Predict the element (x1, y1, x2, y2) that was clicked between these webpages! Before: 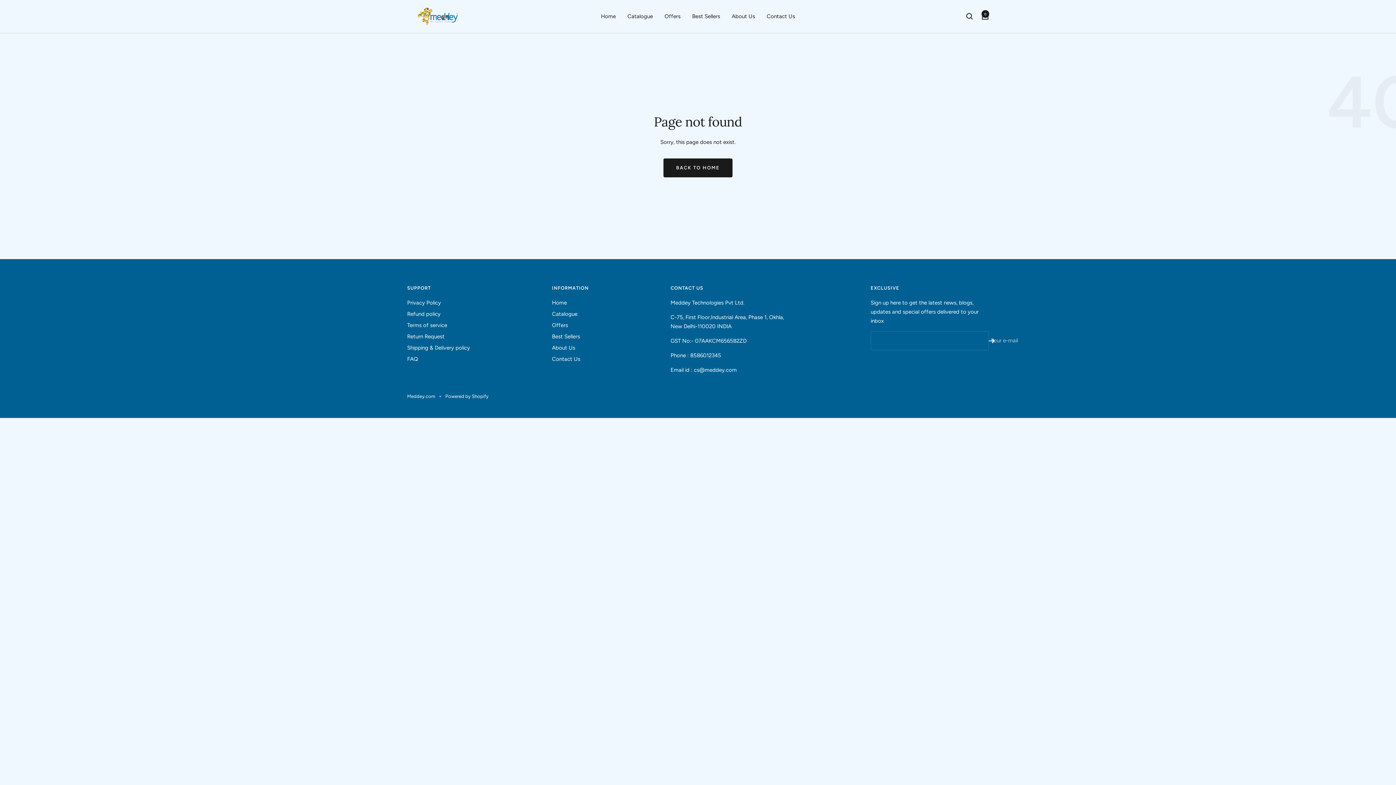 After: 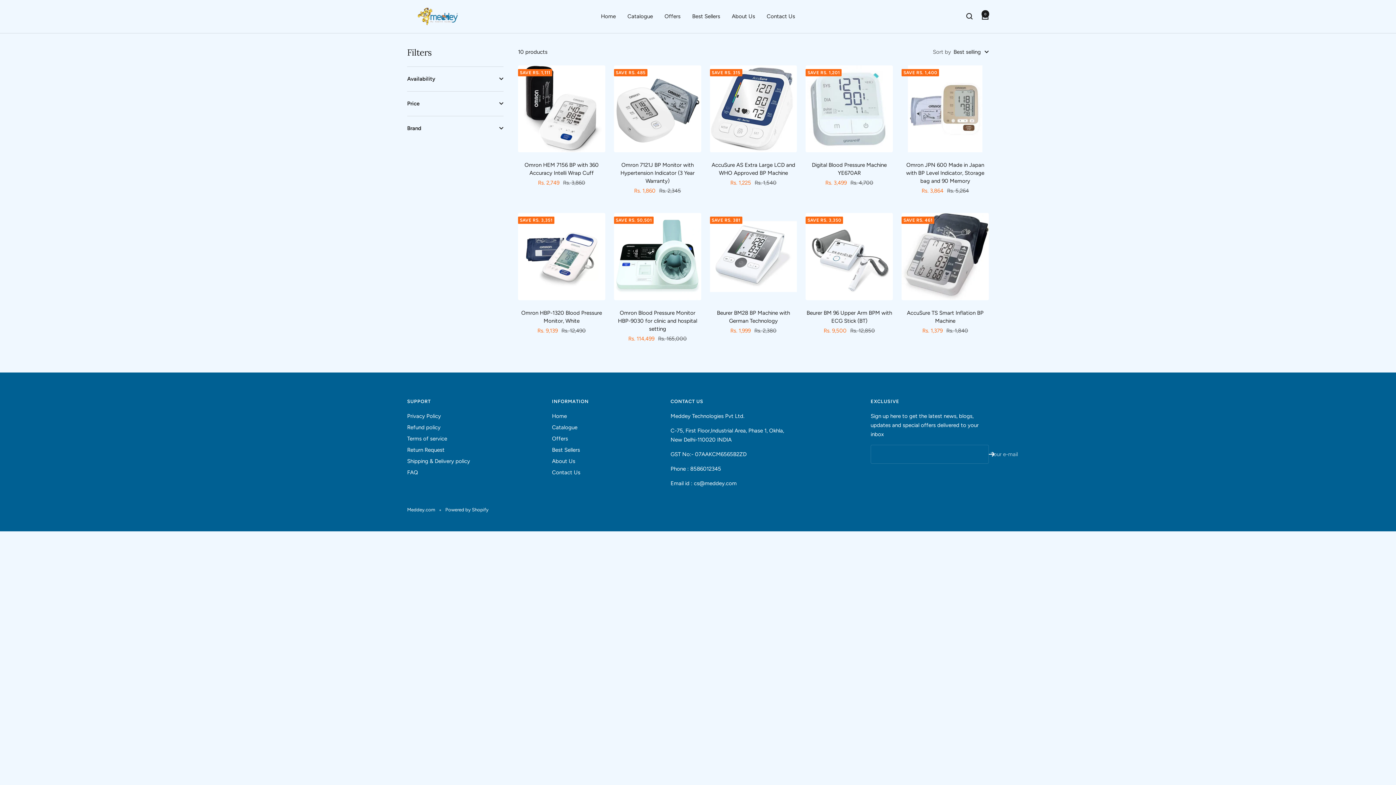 Action: bbox: (664, 11, 680, 21) label: Offers